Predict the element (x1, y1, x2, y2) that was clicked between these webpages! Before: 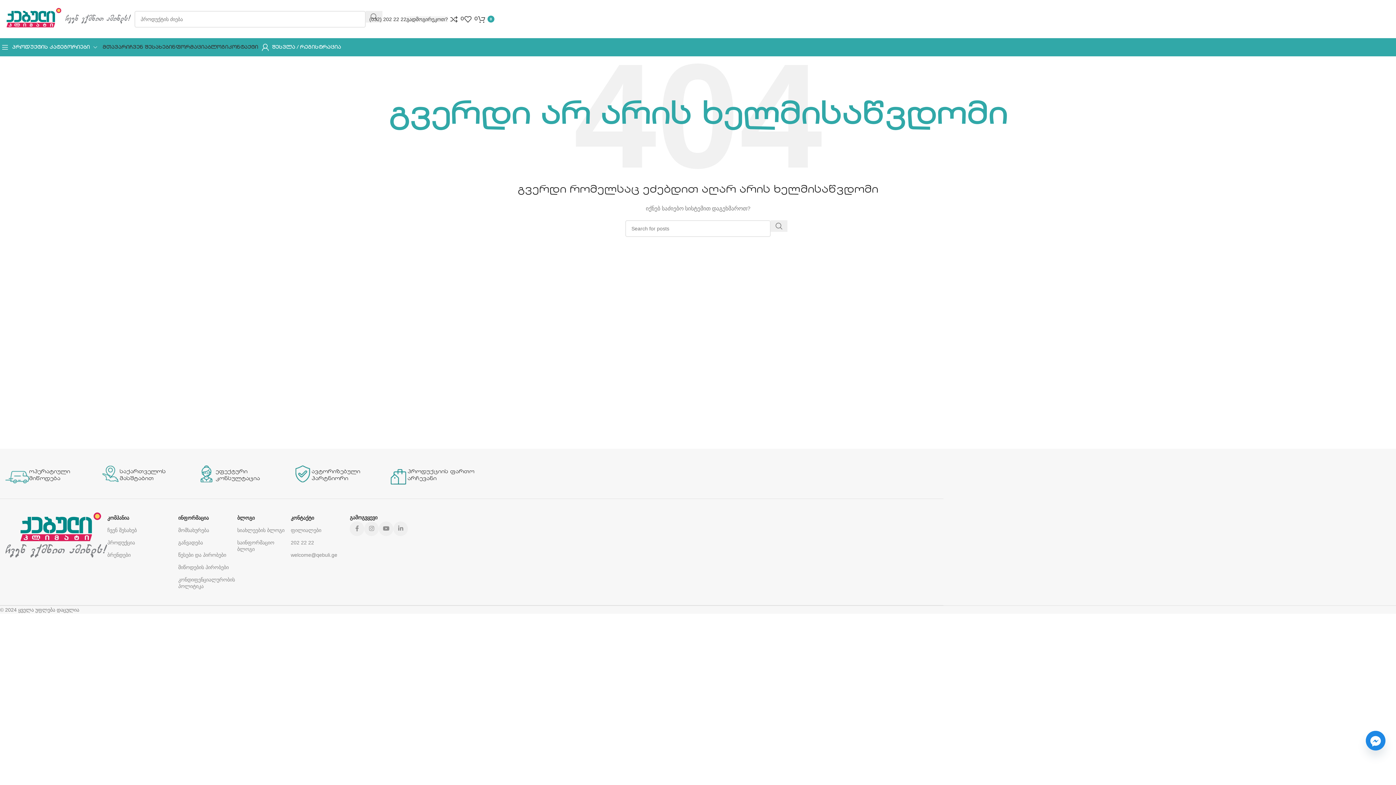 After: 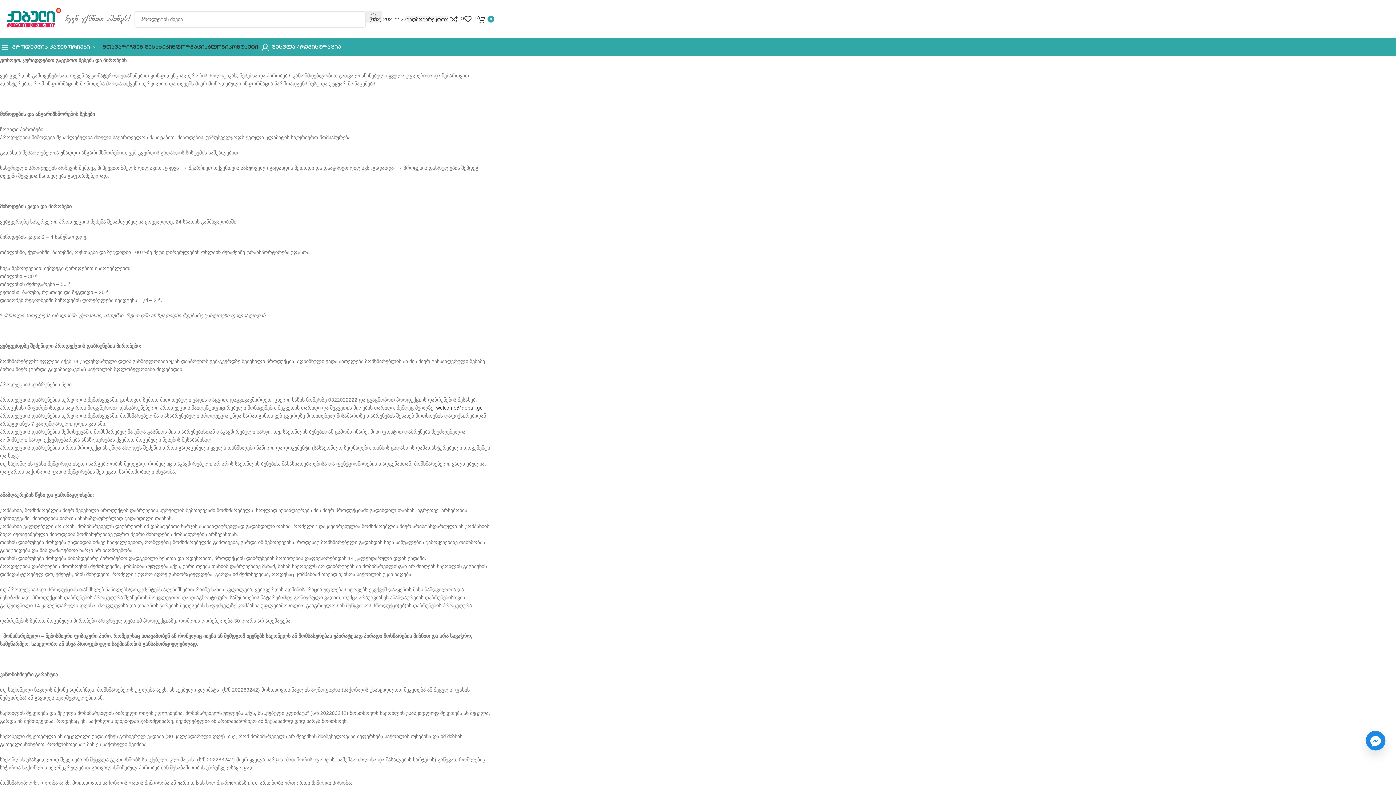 Action: bbox: (178, 549, 237, 561) label: წესები და პირობები